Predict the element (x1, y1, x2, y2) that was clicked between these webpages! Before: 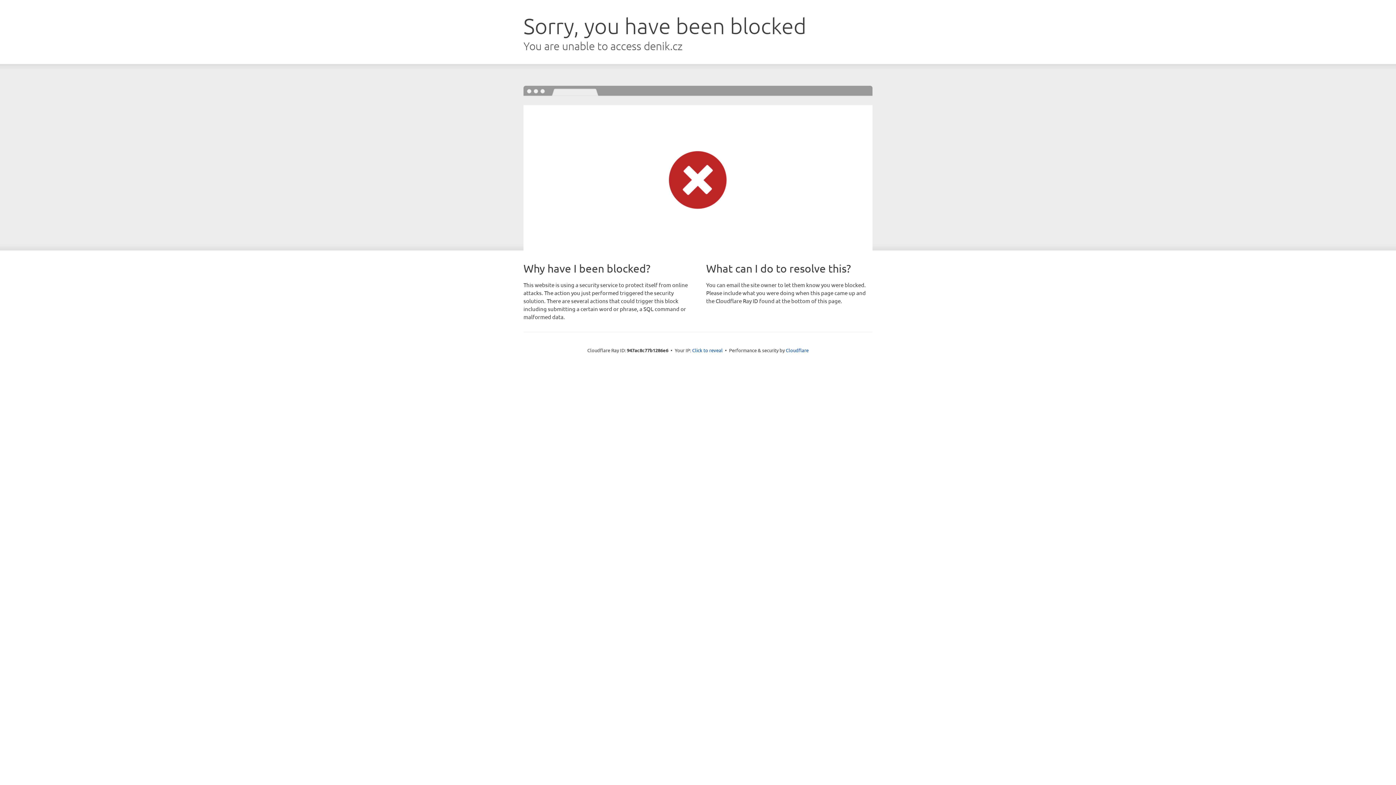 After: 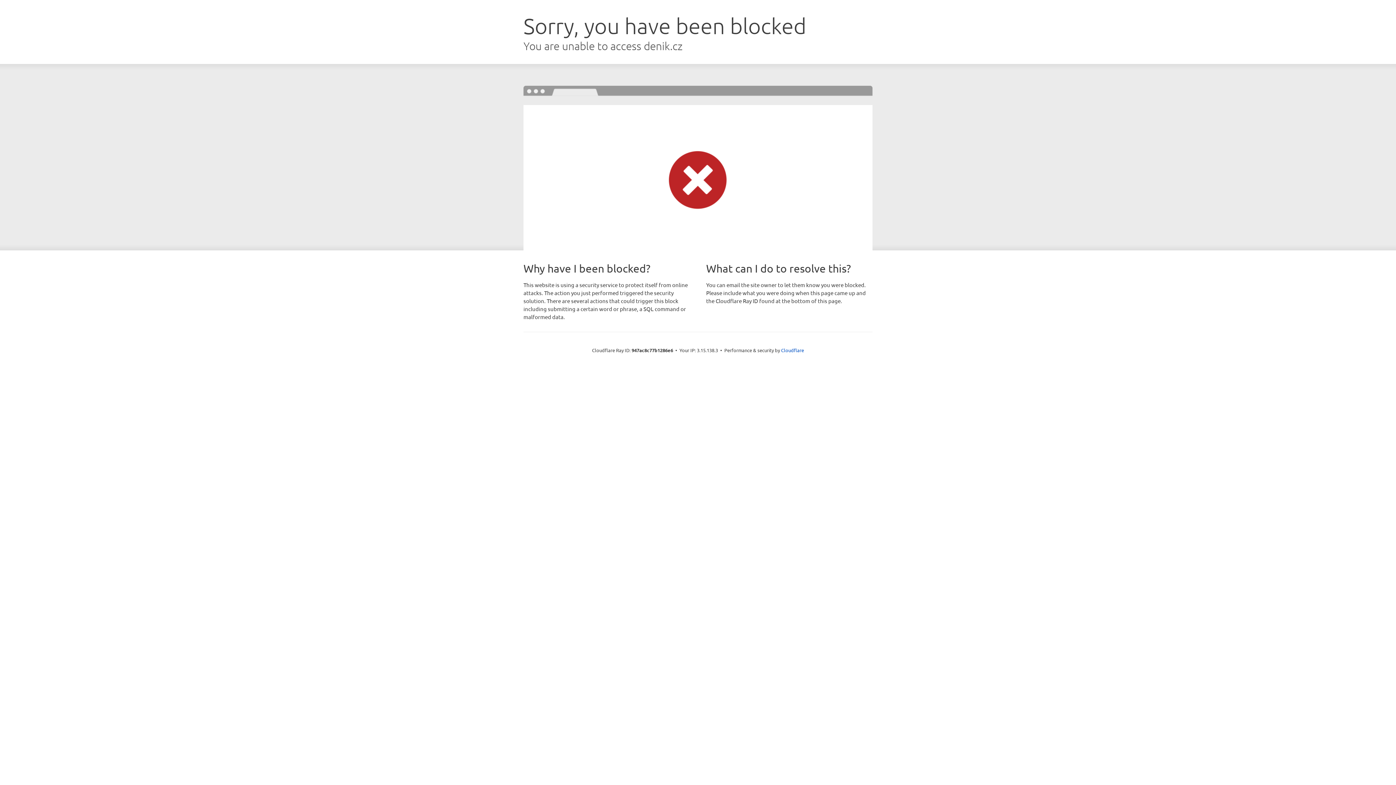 Action: label: Click to reveal bbox: (692, 346, 722, 353)